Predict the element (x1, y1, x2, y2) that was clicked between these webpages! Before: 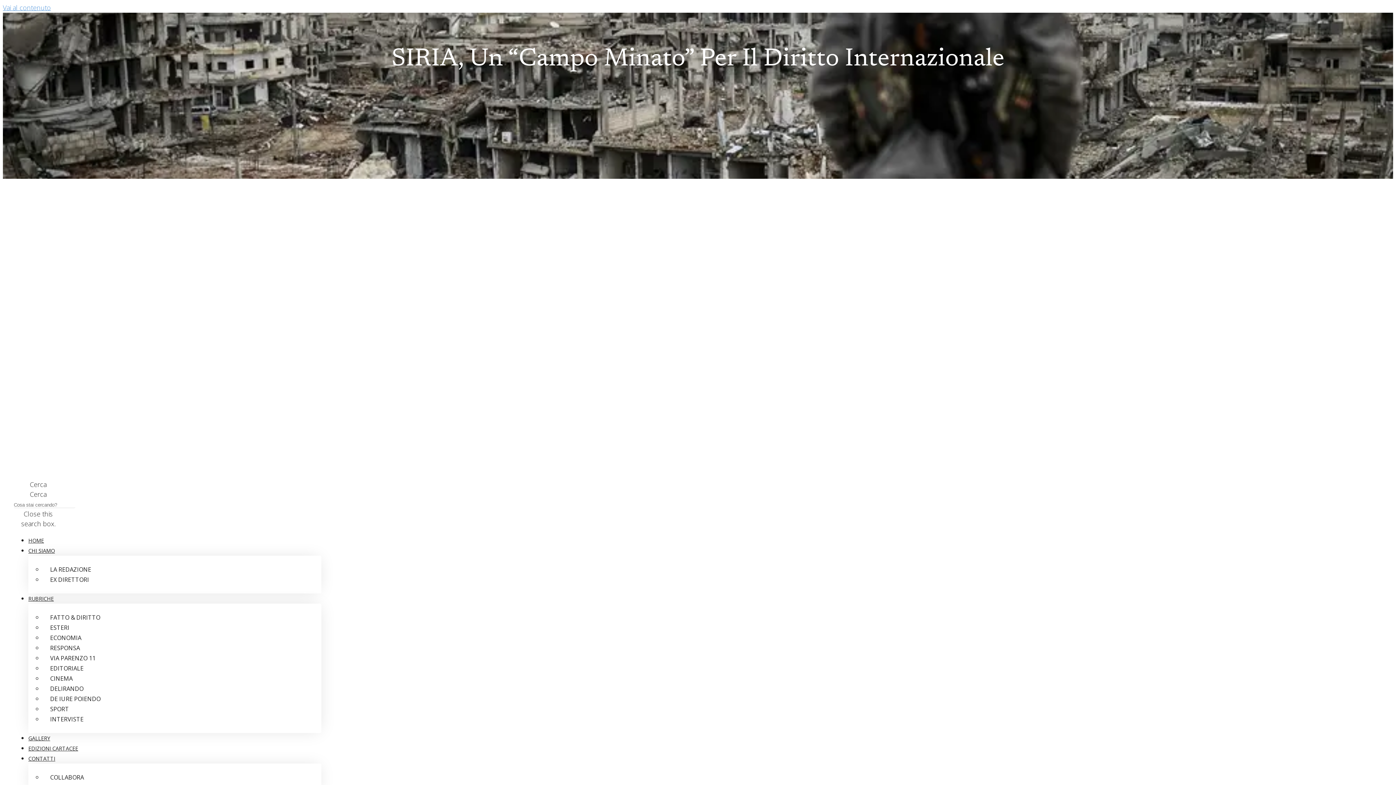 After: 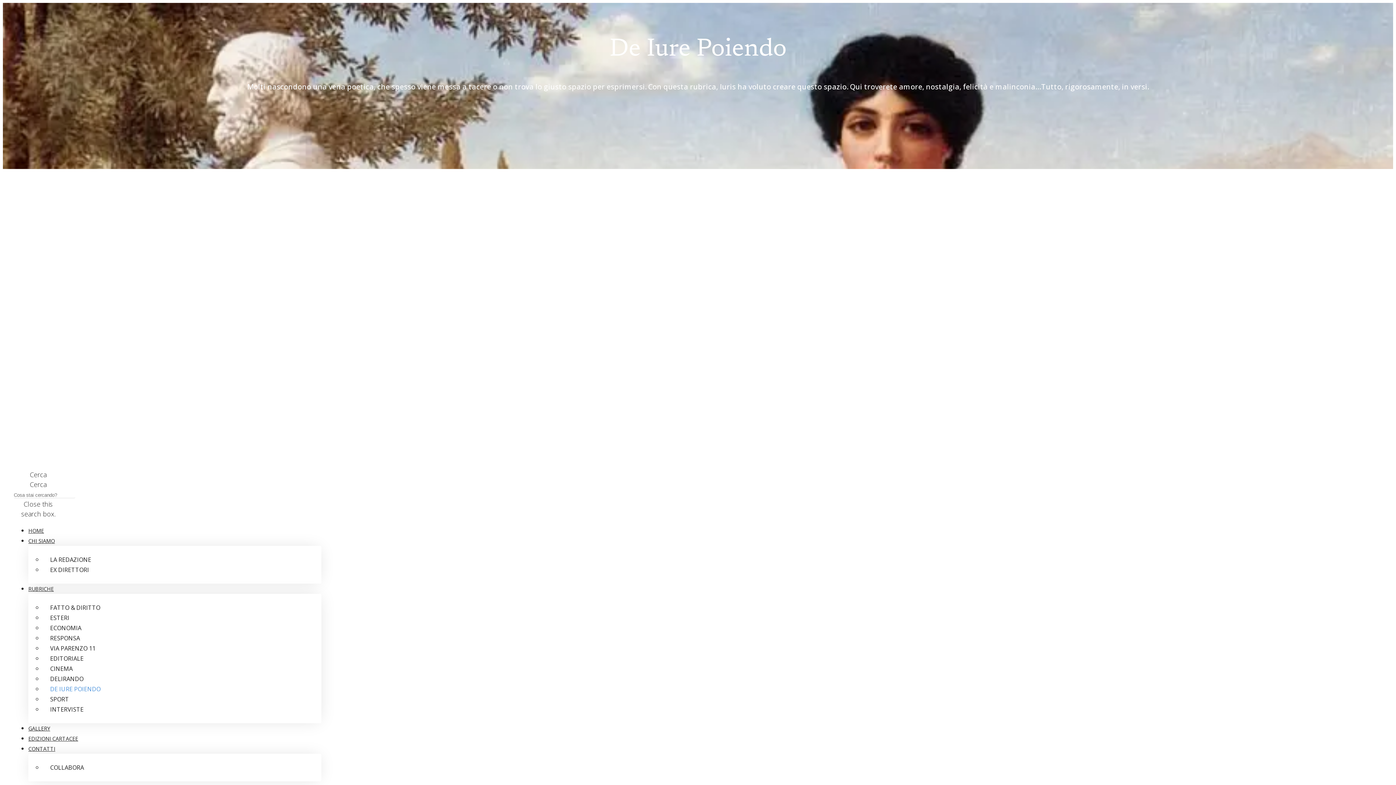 Action: label: DE IURE POIENDO bbox: (42, 692, 108, 706)